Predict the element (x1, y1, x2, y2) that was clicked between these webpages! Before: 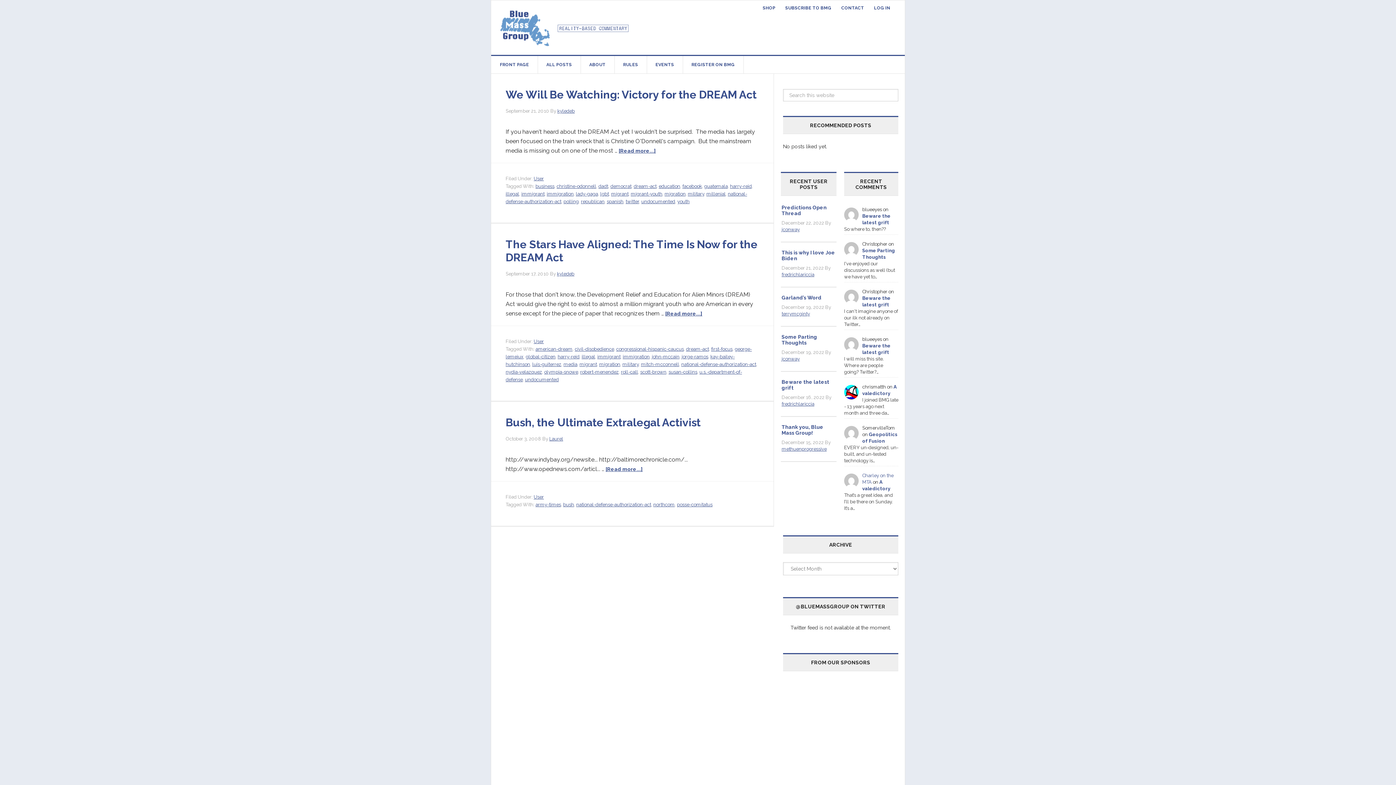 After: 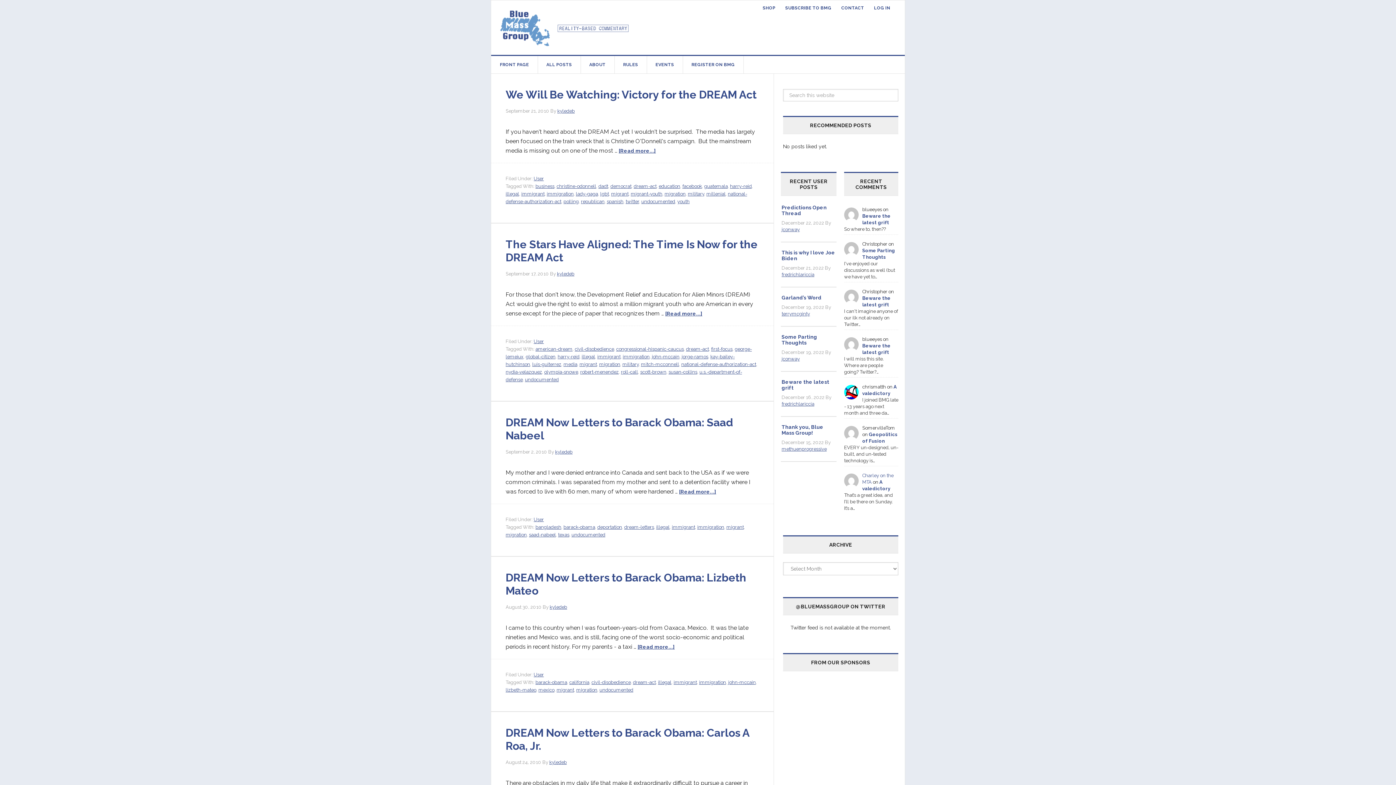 Action: bbox: (525, 377, 558, 382) label: undocumented